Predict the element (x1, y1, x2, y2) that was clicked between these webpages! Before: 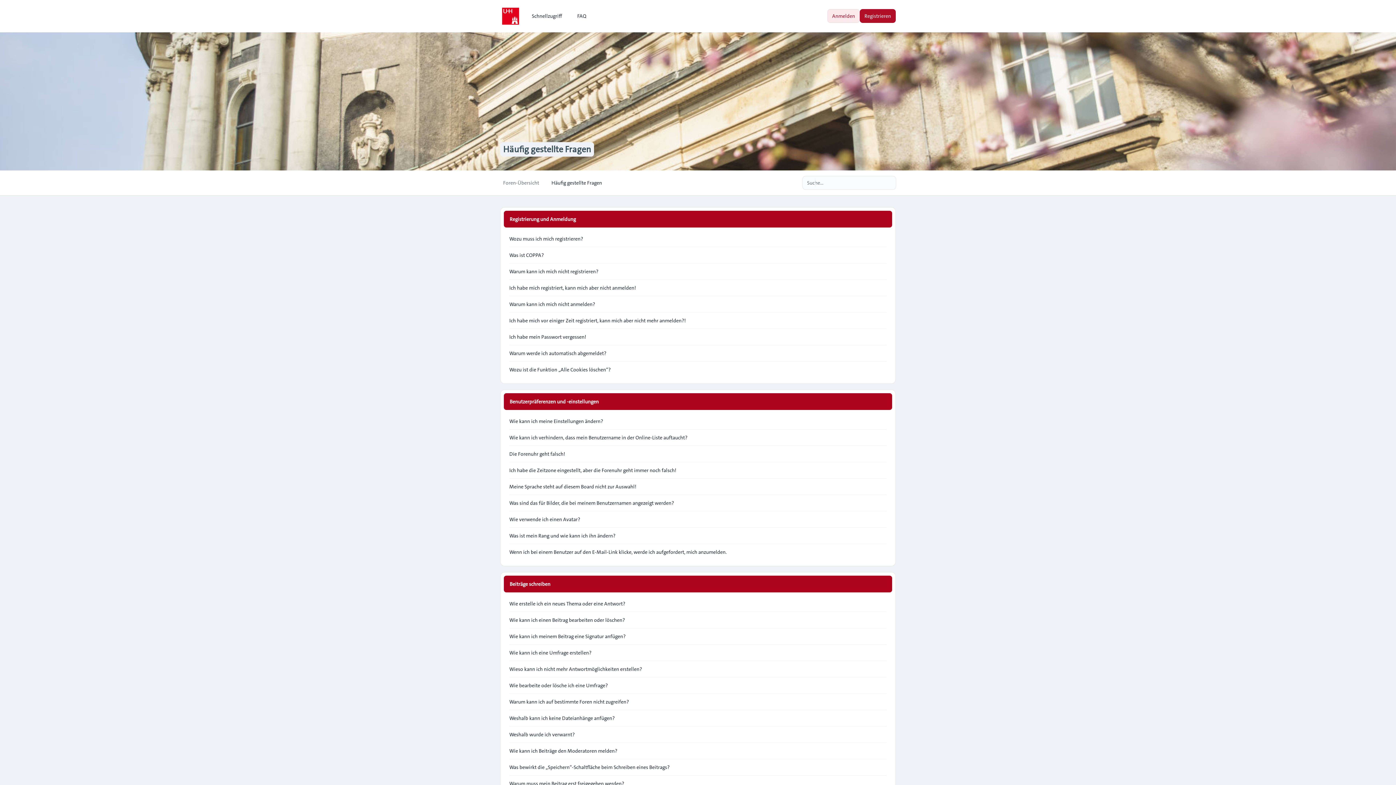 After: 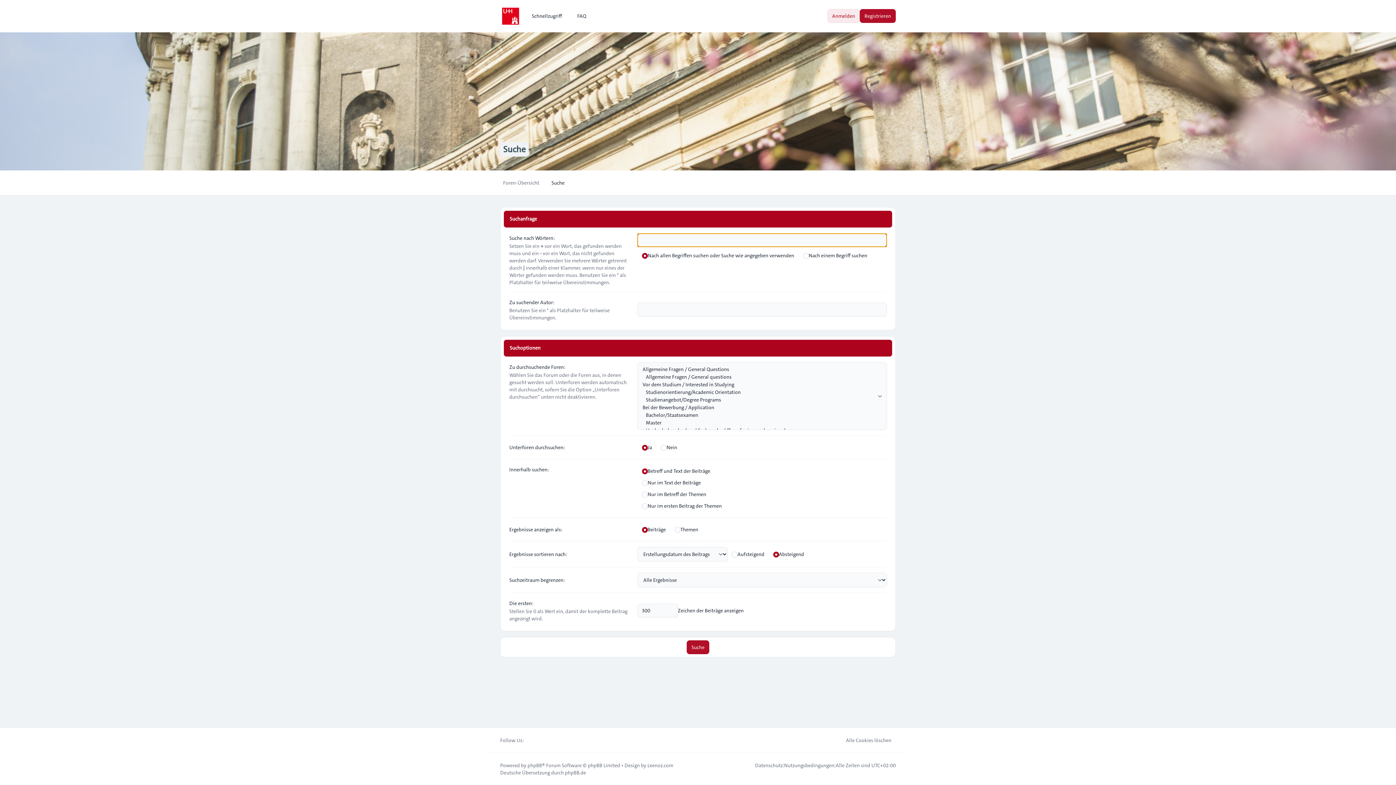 Action: bbox: (815, 176, 828, 189) label: Erweiterte Suche